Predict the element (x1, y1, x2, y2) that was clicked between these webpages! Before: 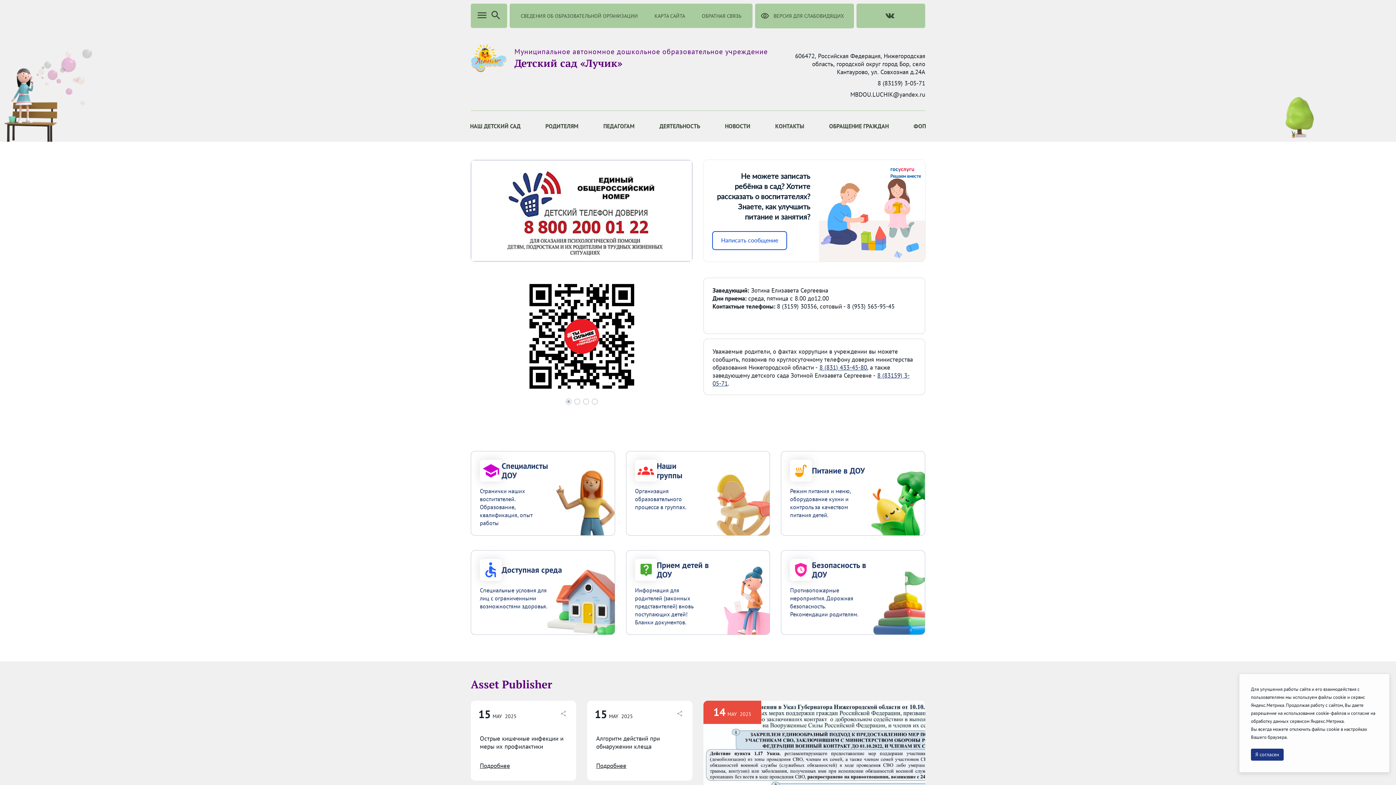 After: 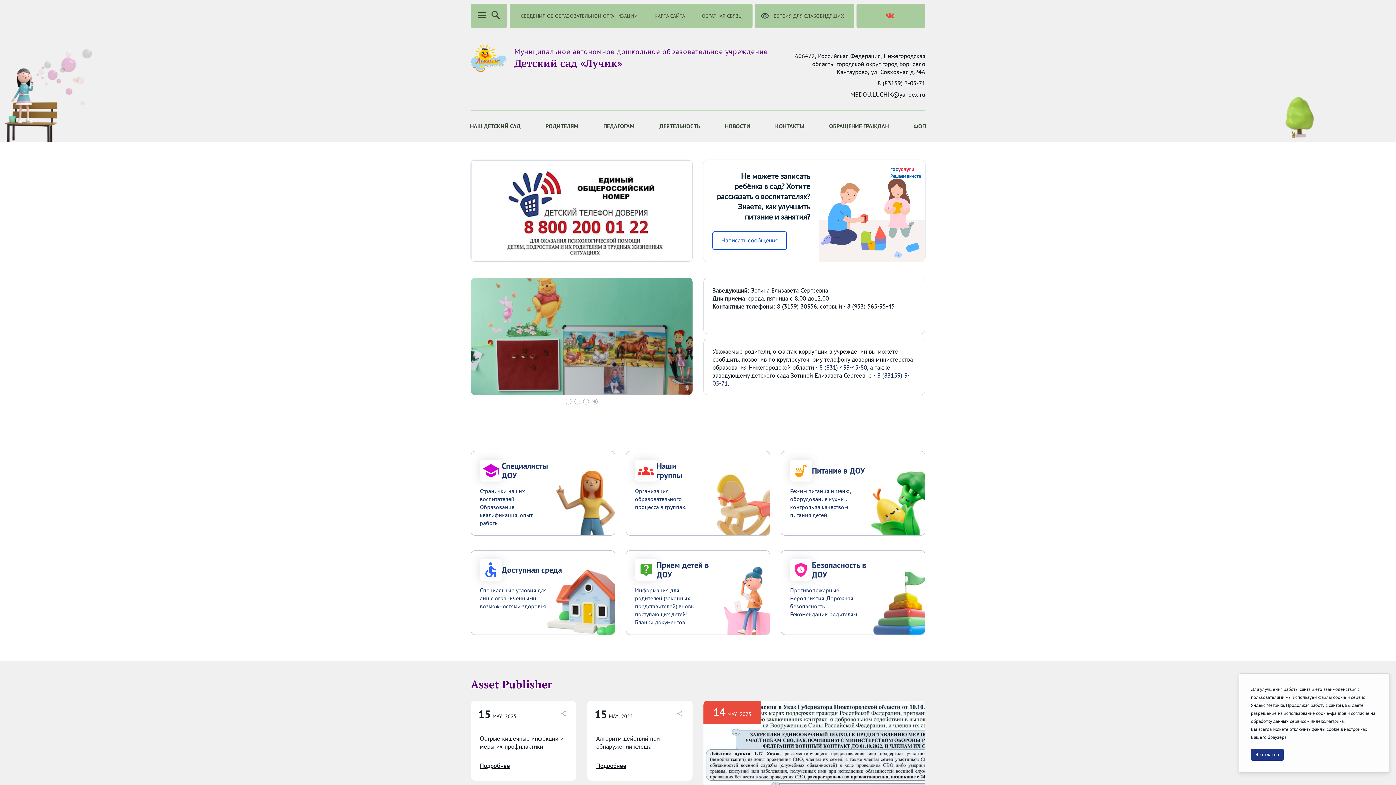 Action: bbox: (885, 3, 894, 28)